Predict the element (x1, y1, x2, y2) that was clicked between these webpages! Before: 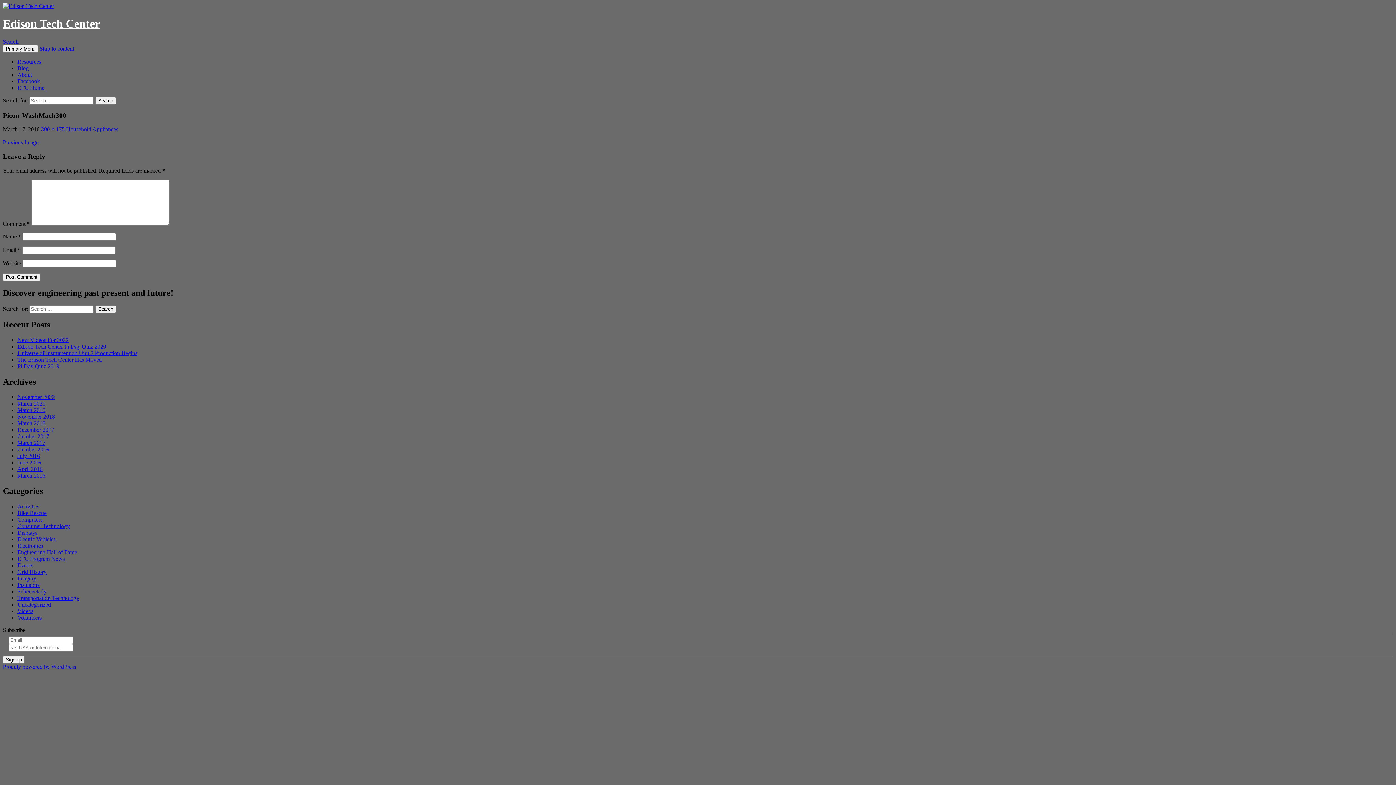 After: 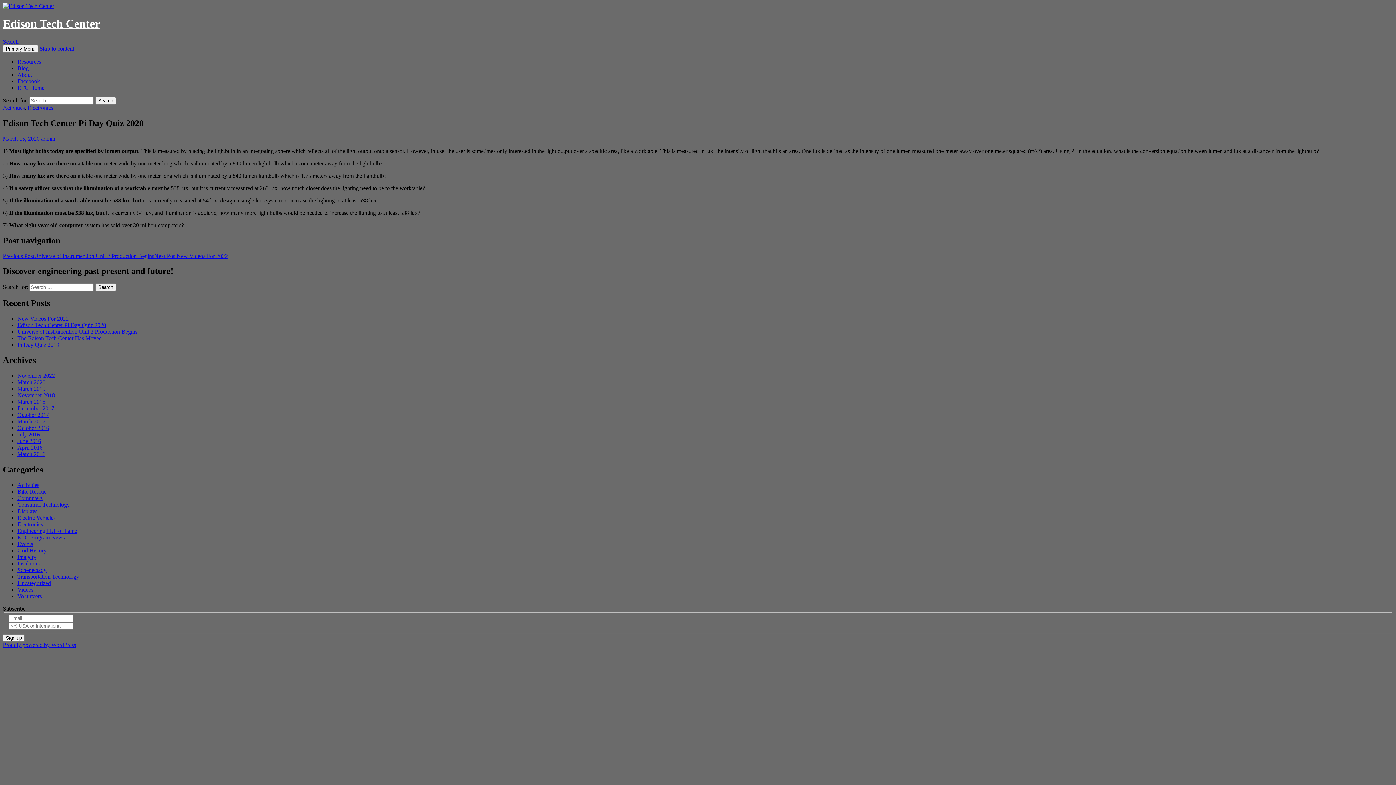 Action: bbox: (17, 343, 106, 349) label: Edison Tech Center Pi Day Quiz 2020